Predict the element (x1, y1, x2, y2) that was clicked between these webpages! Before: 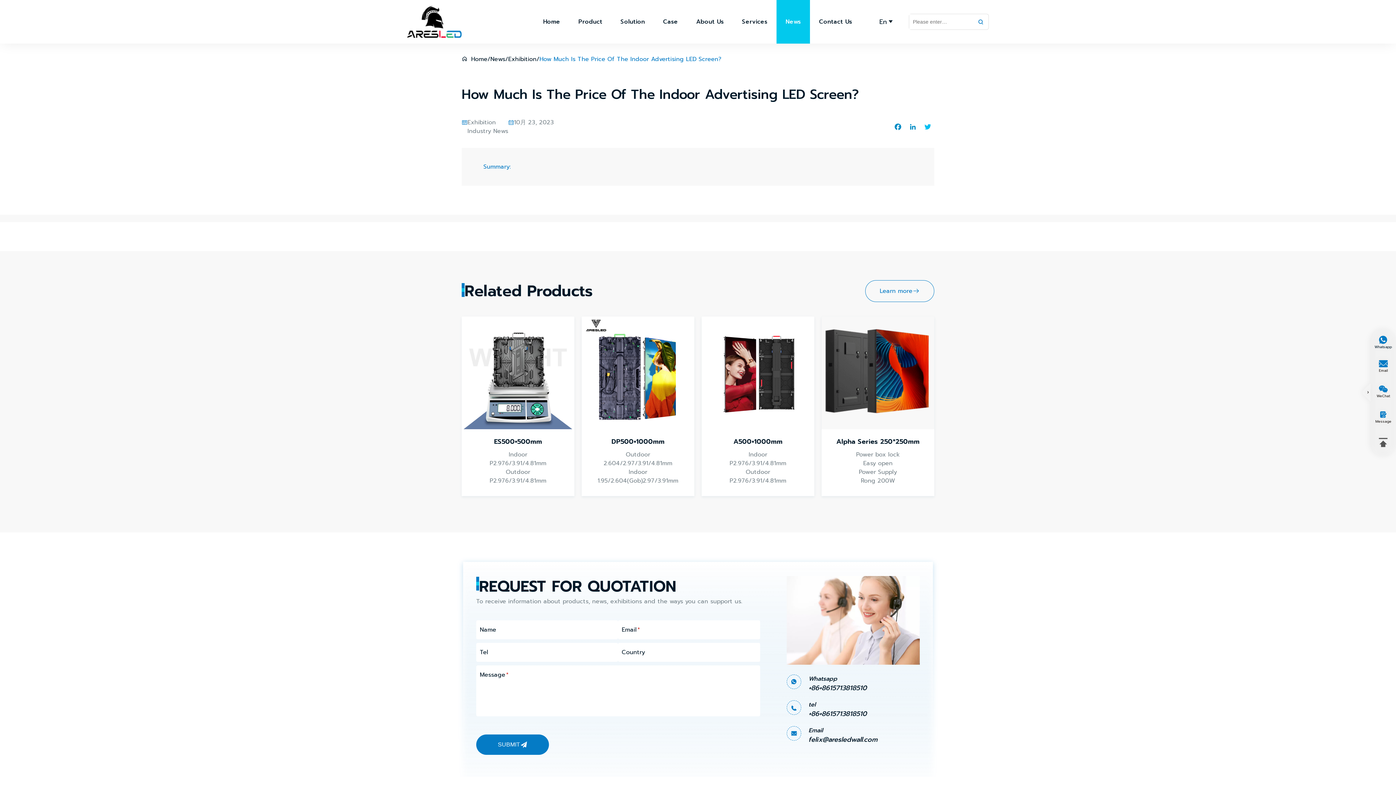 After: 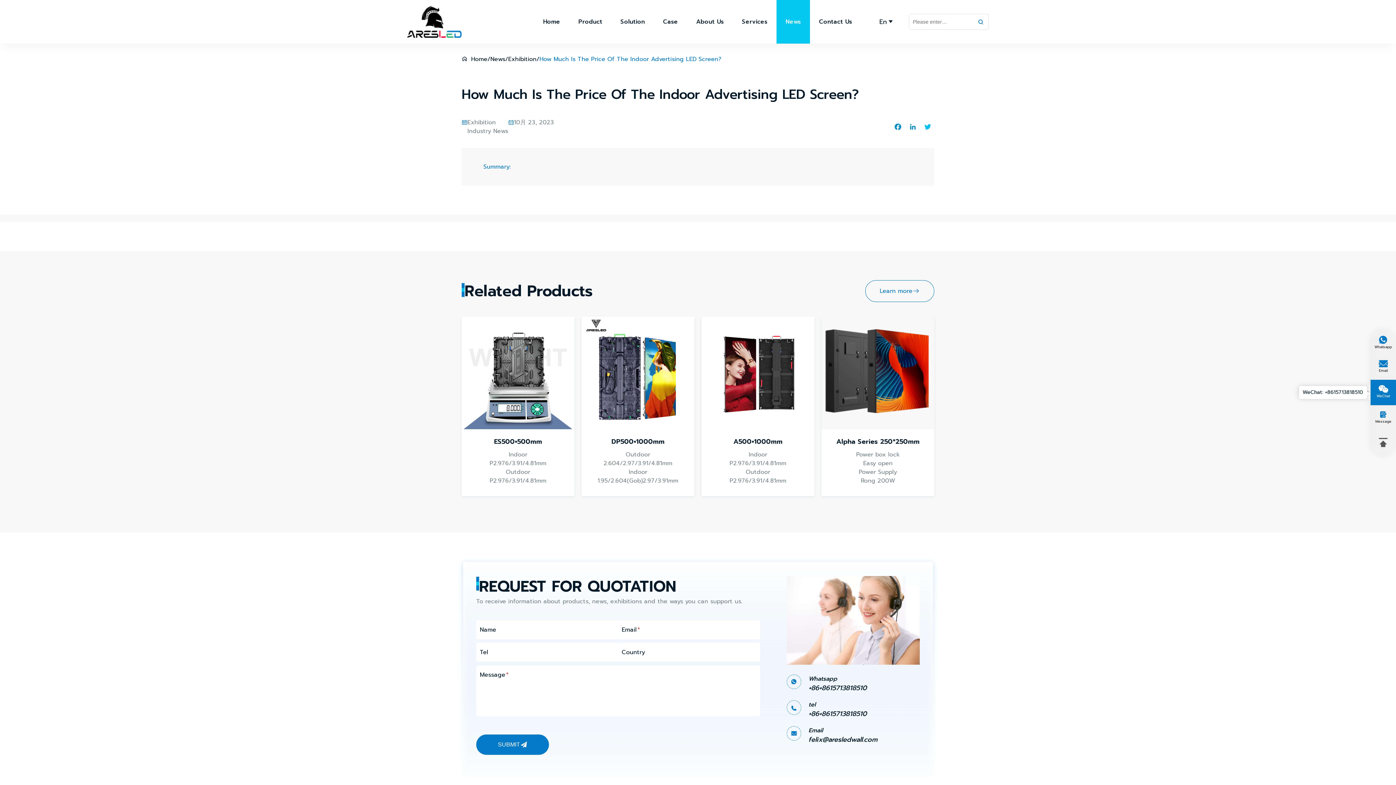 Action: label: 
WeChat bbox: (1370, 380, 1396, 405)